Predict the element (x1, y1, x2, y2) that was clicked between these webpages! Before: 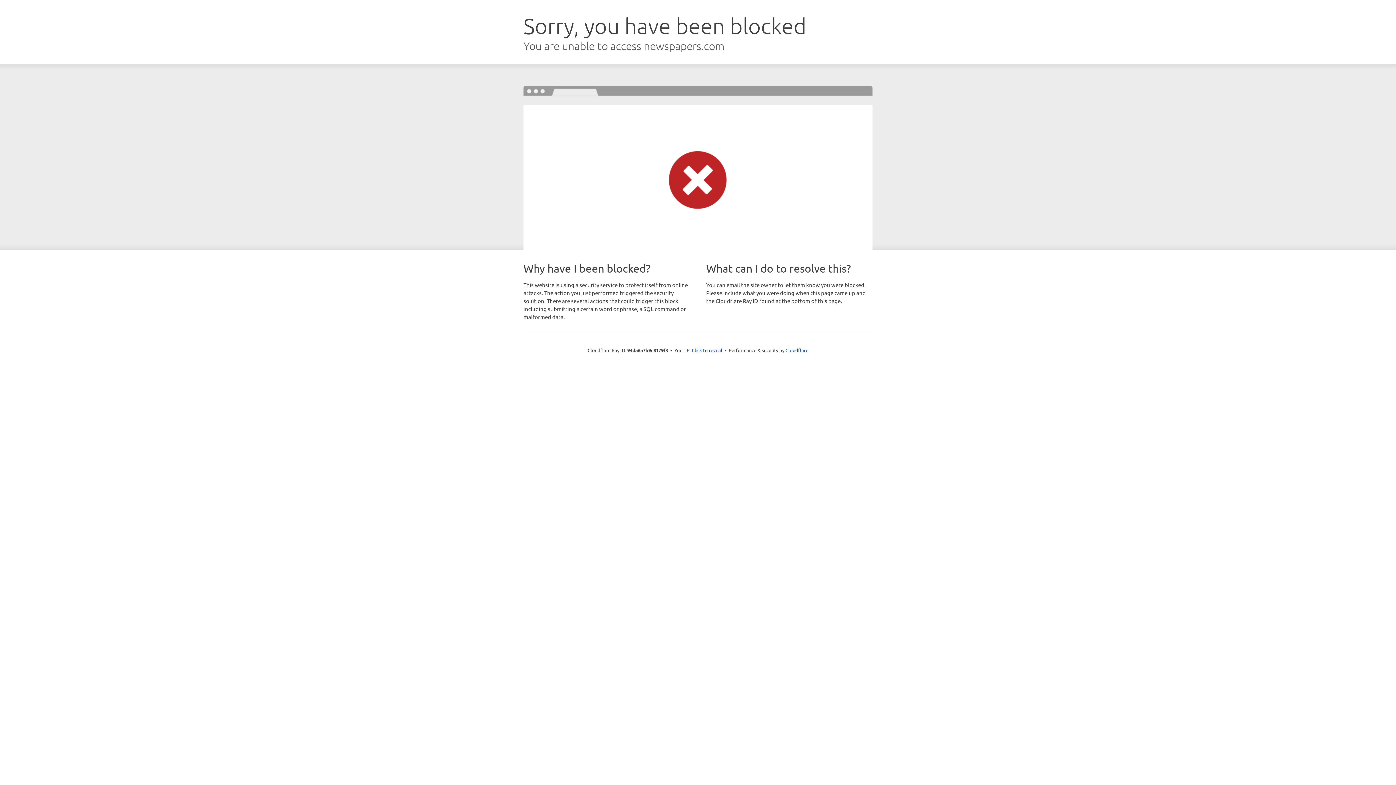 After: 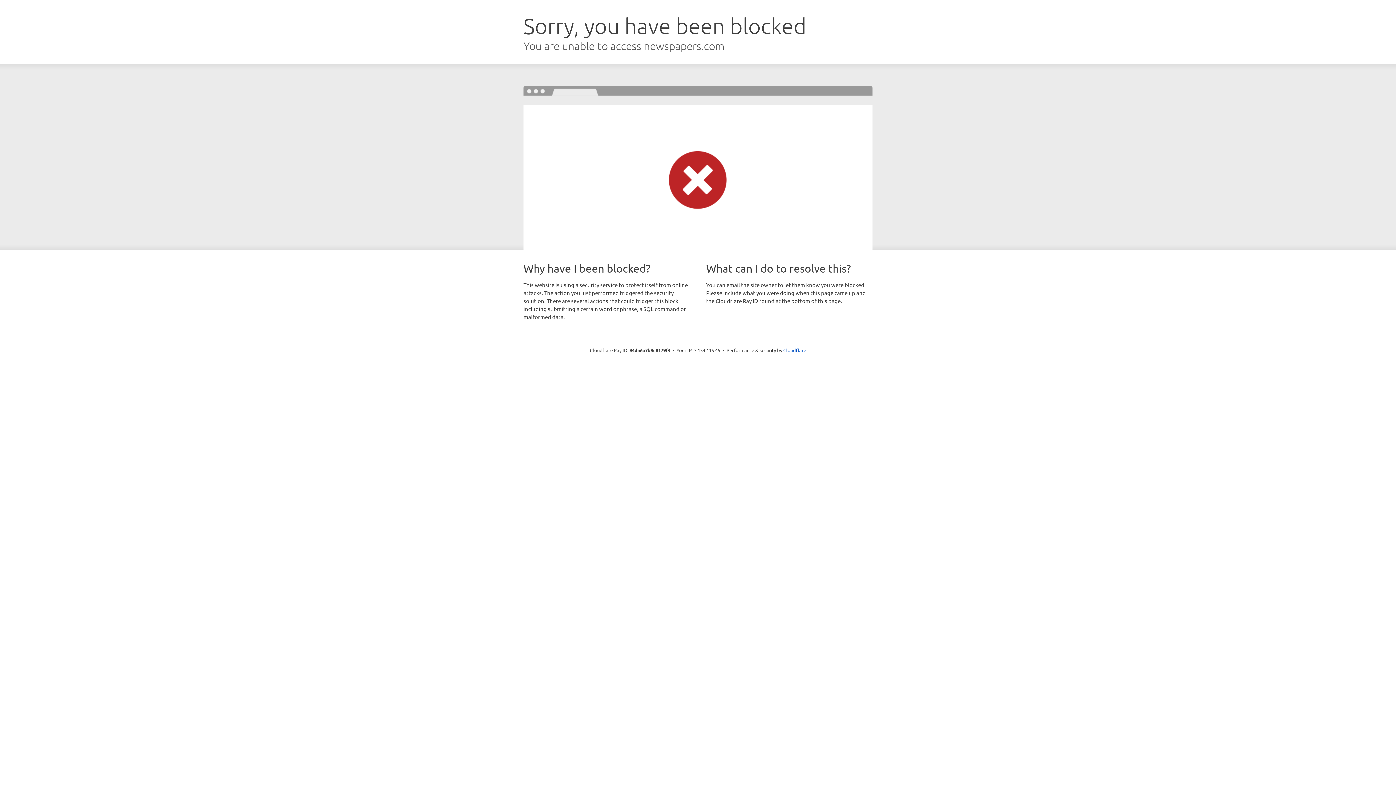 Action: label: Click to reveal bbox: (692, 346, 722, 353)